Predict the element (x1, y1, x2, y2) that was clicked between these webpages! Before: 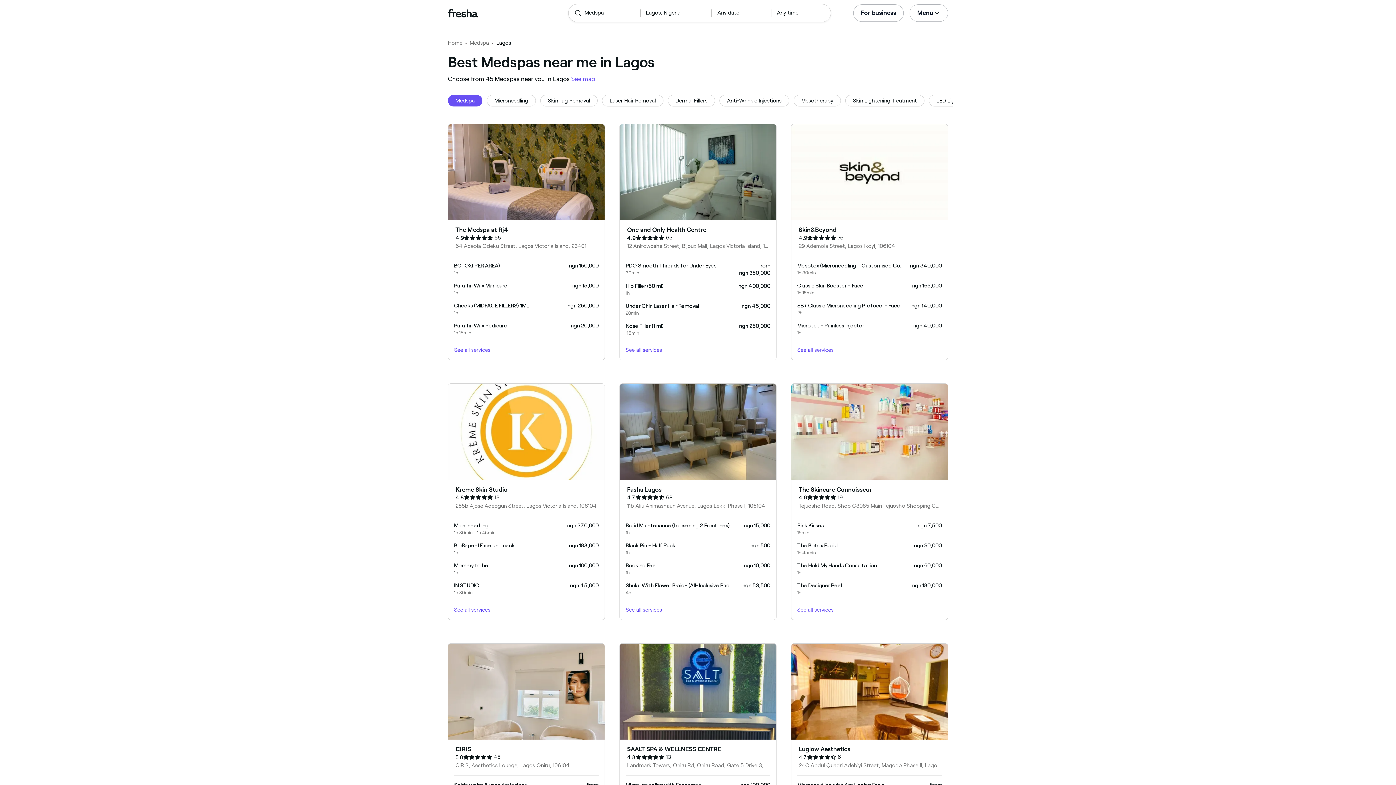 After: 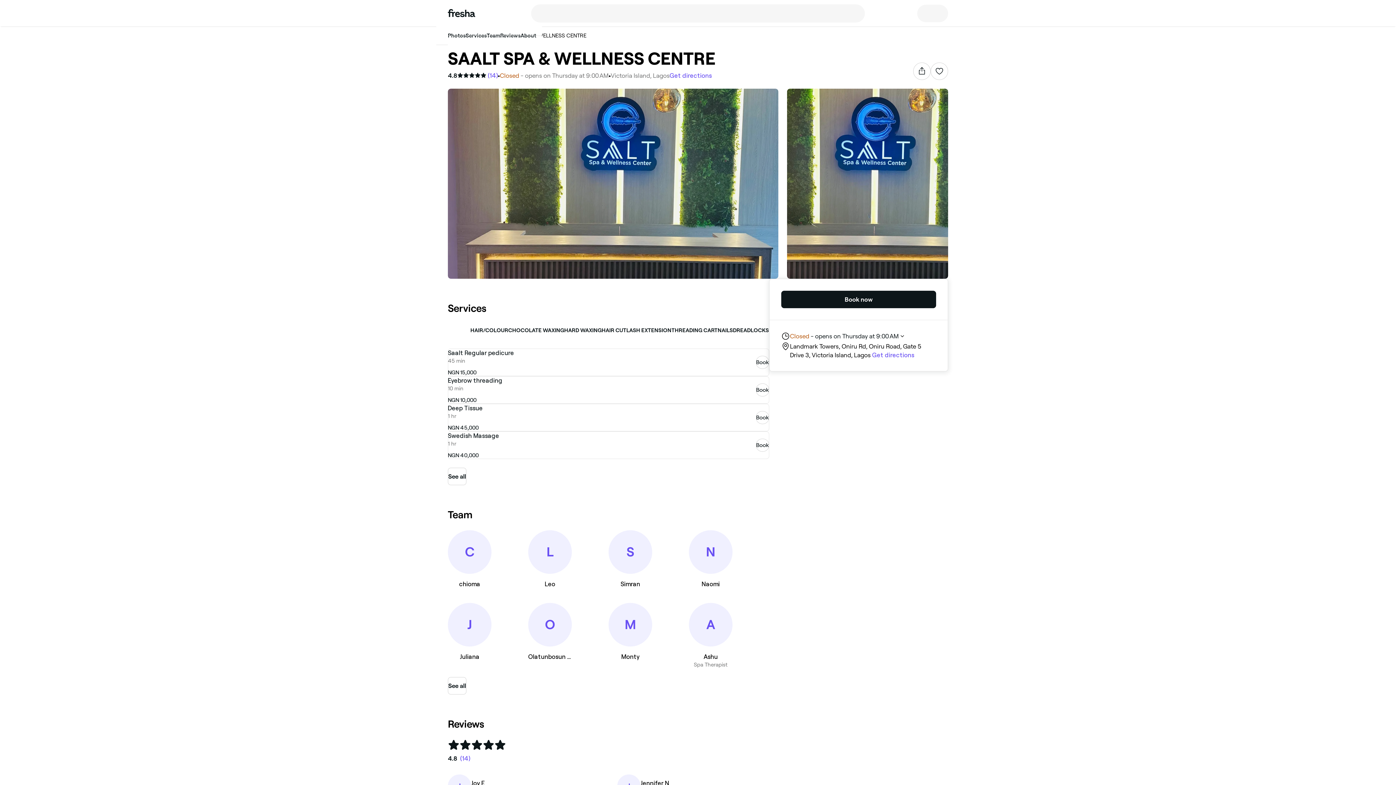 Action: bbox: (620, 643, 776, 879) label: SAALT SPA & WELLNESS CENTRE

4.8

13

Landmark Towers, Oniru Rd, Oniru Road, Gate 5 Drive 3, Lagos Victoria Island, 101241

Micro-needling with Exosomes

1h

ngn 100,000

HUMAN STEM CELL TREATMENT

1h 30min

ngn 150,000

HIFU Facial

45min

ngn 150,000

Micro needling anti wrinkles treatment

2h

ngn 120,000

See all services